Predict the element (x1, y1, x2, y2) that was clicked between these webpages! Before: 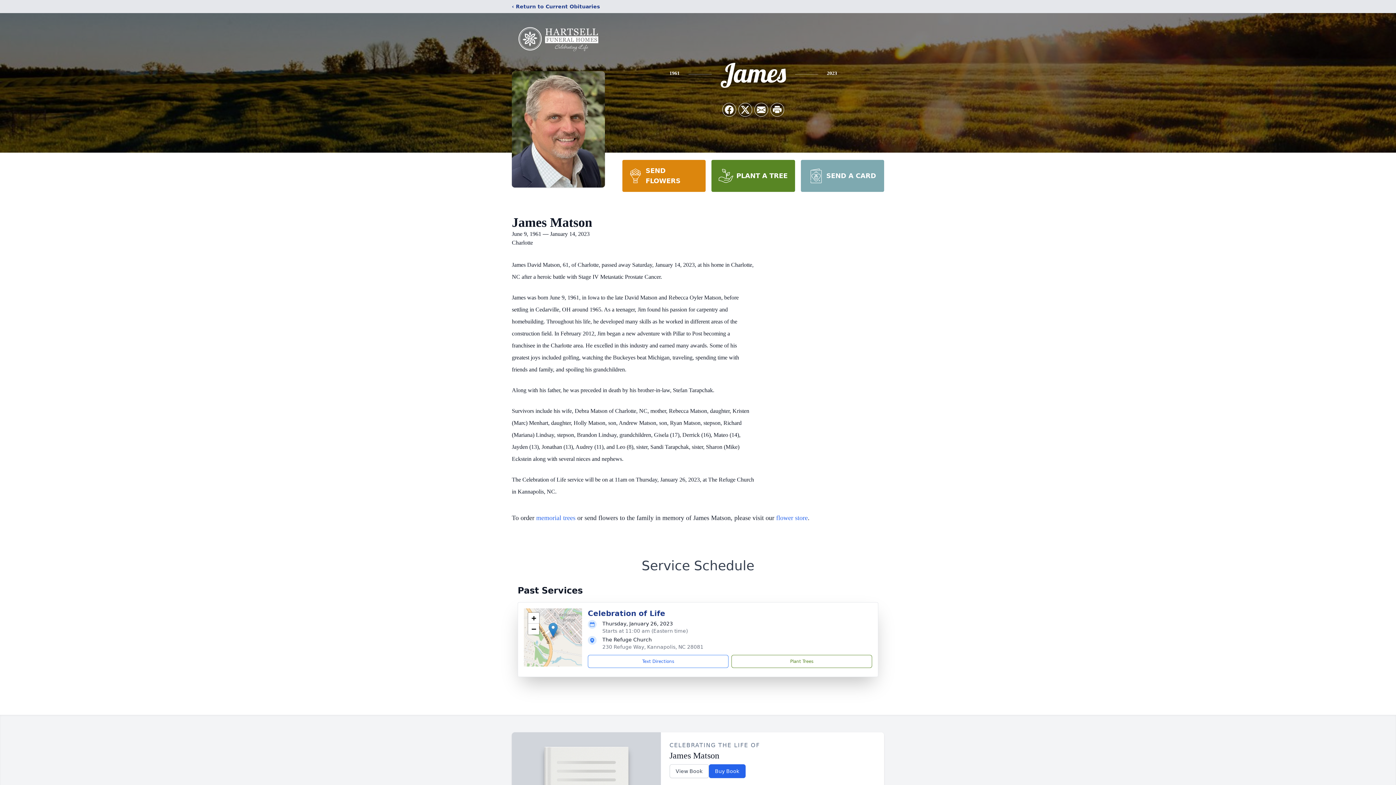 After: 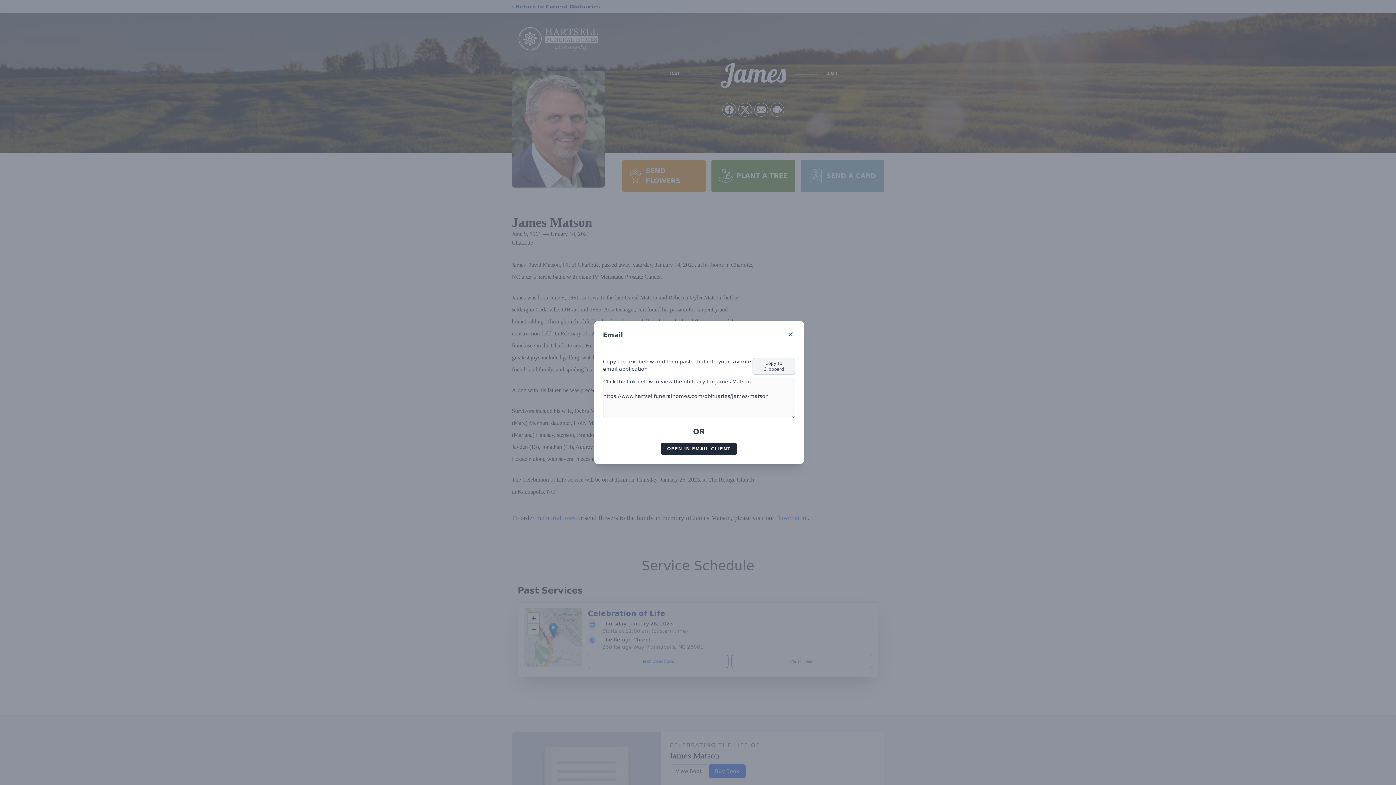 Action: bbox: (754, 103, 768, 116) label: Share via Email